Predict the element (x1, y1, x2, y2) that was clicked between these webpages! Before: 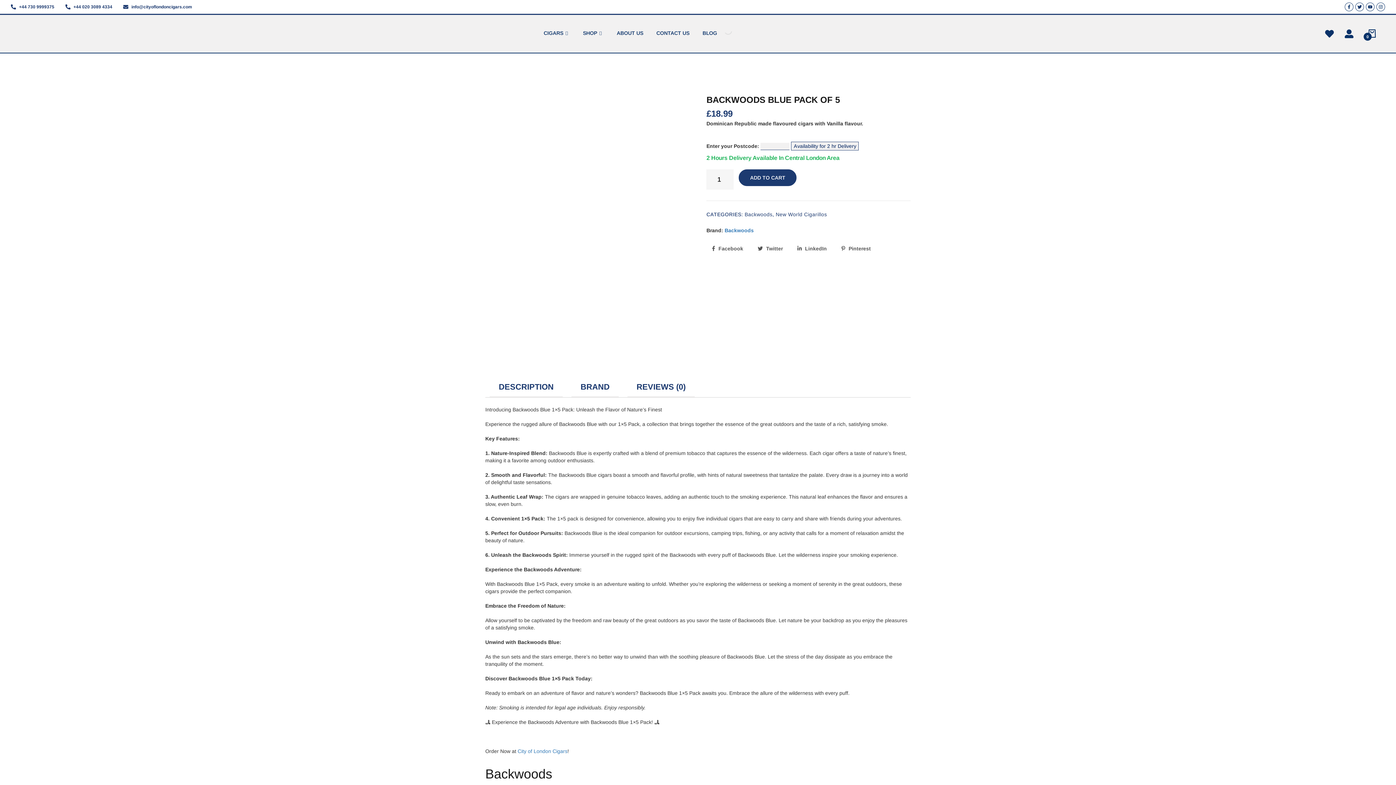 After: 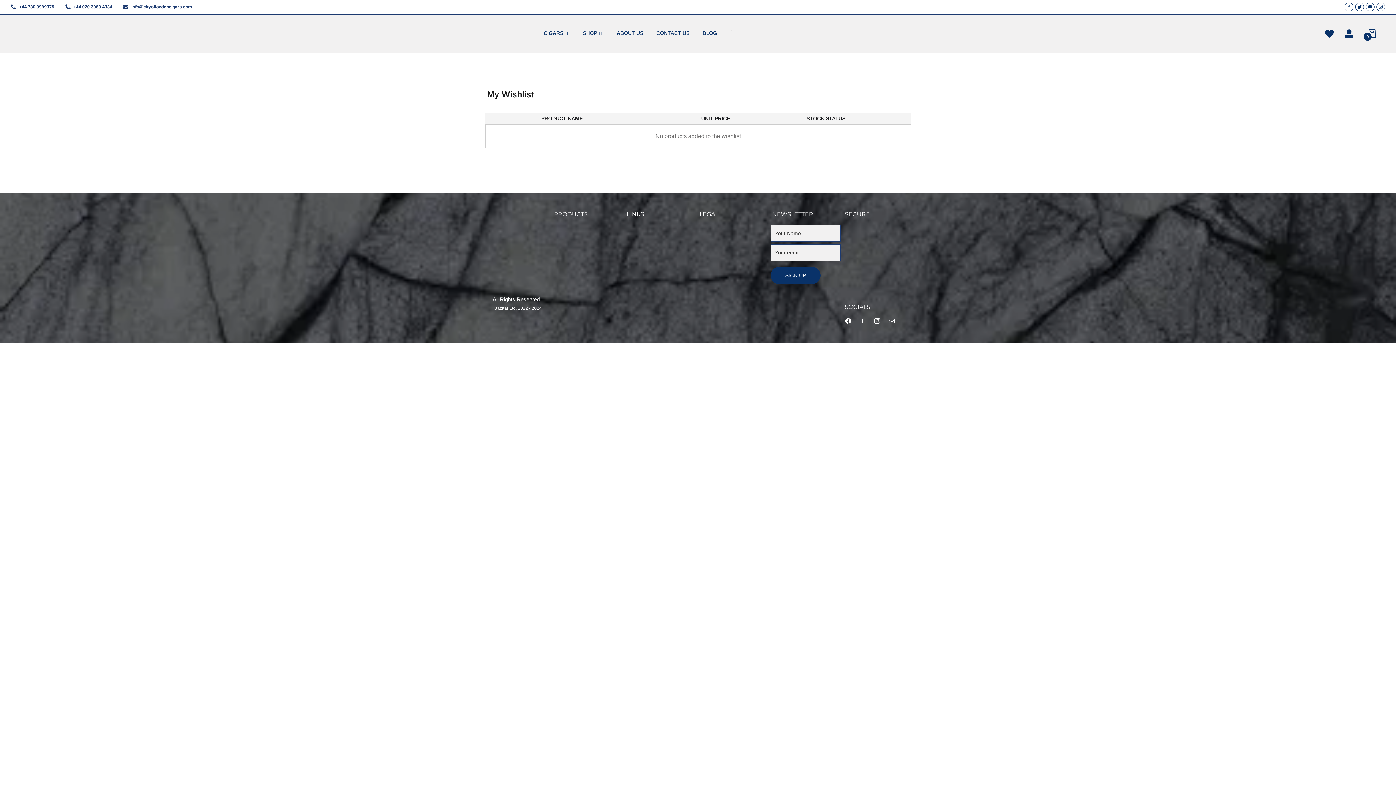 Action: bbox: (1325, 29, 1334, 38)